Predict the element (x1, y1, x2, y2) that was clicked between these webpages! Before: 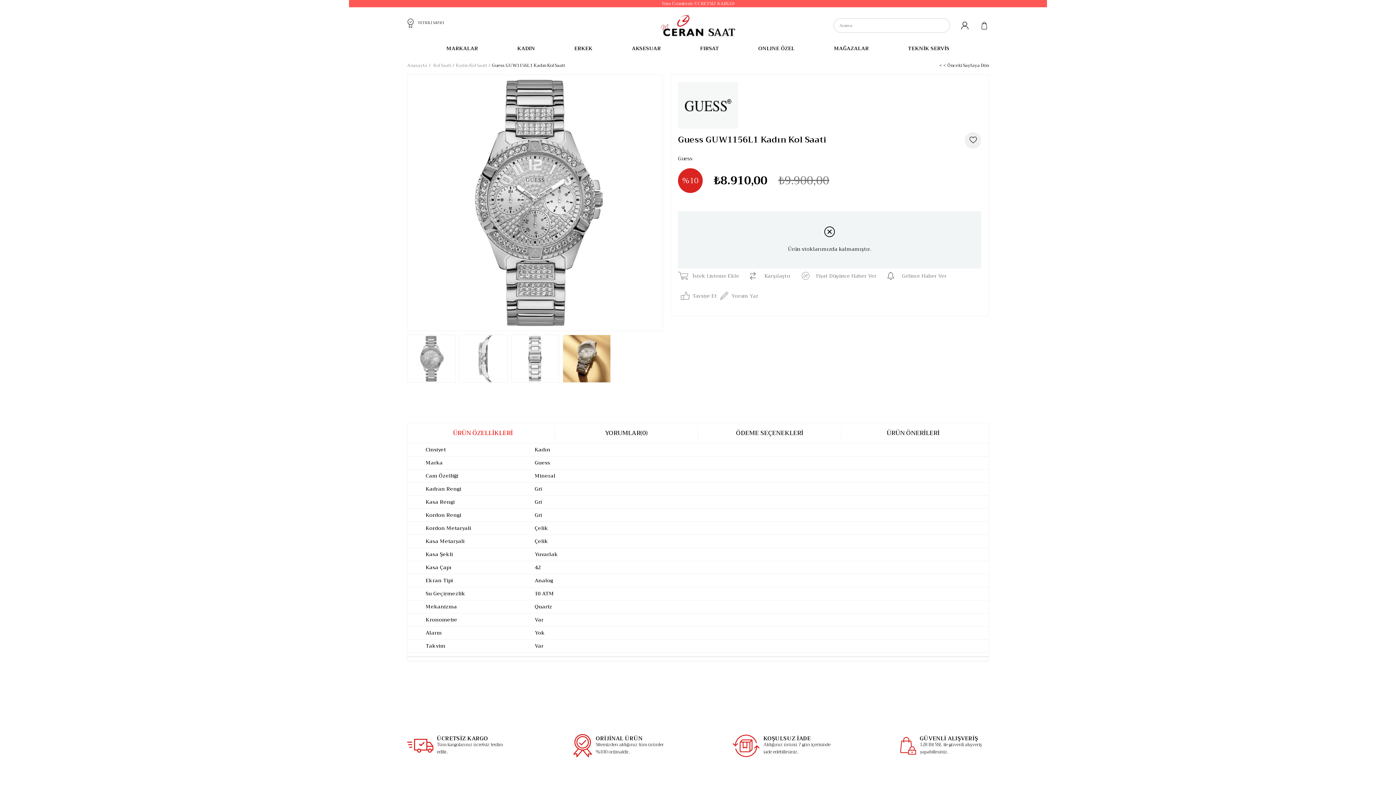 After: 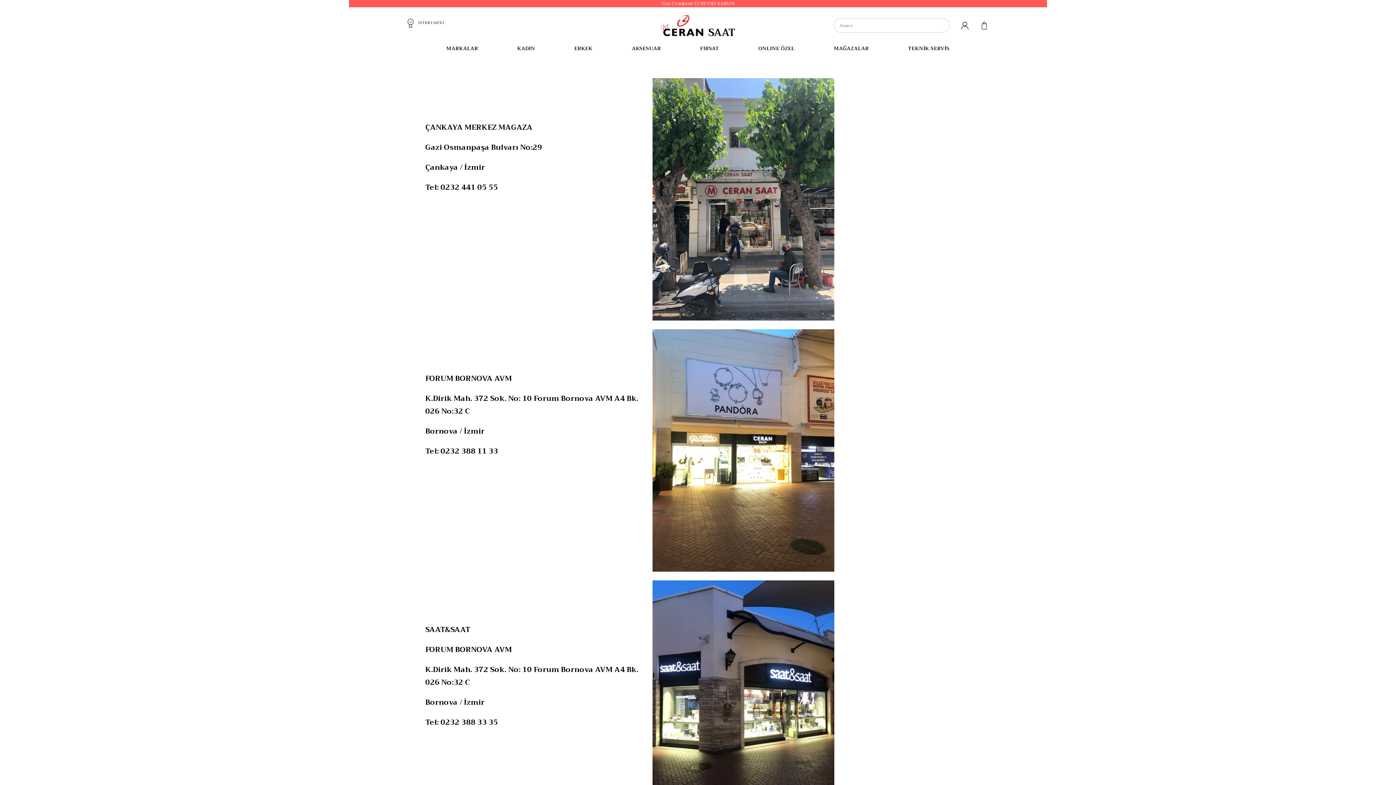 Action: bbox: (834, 44, 869, 52) label: MAĞAZALAR